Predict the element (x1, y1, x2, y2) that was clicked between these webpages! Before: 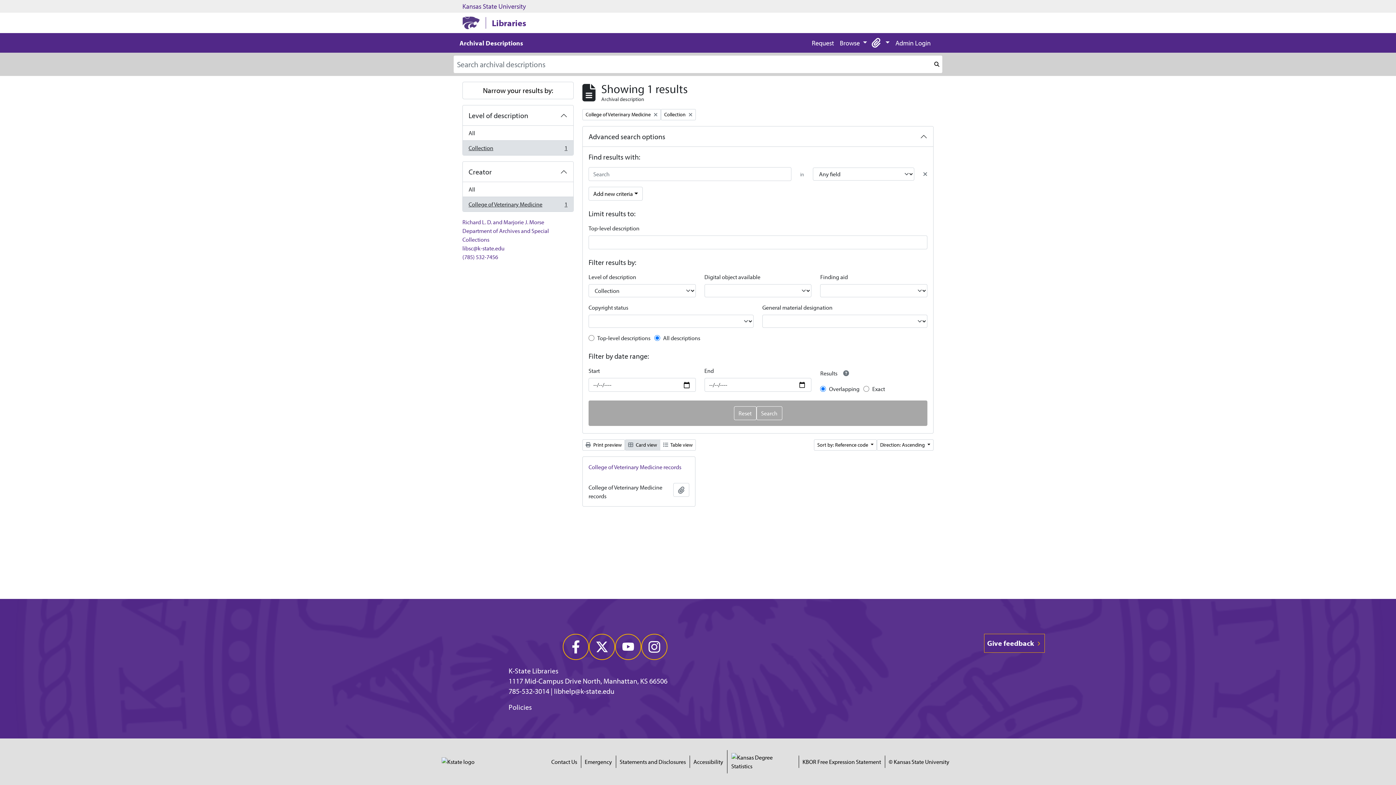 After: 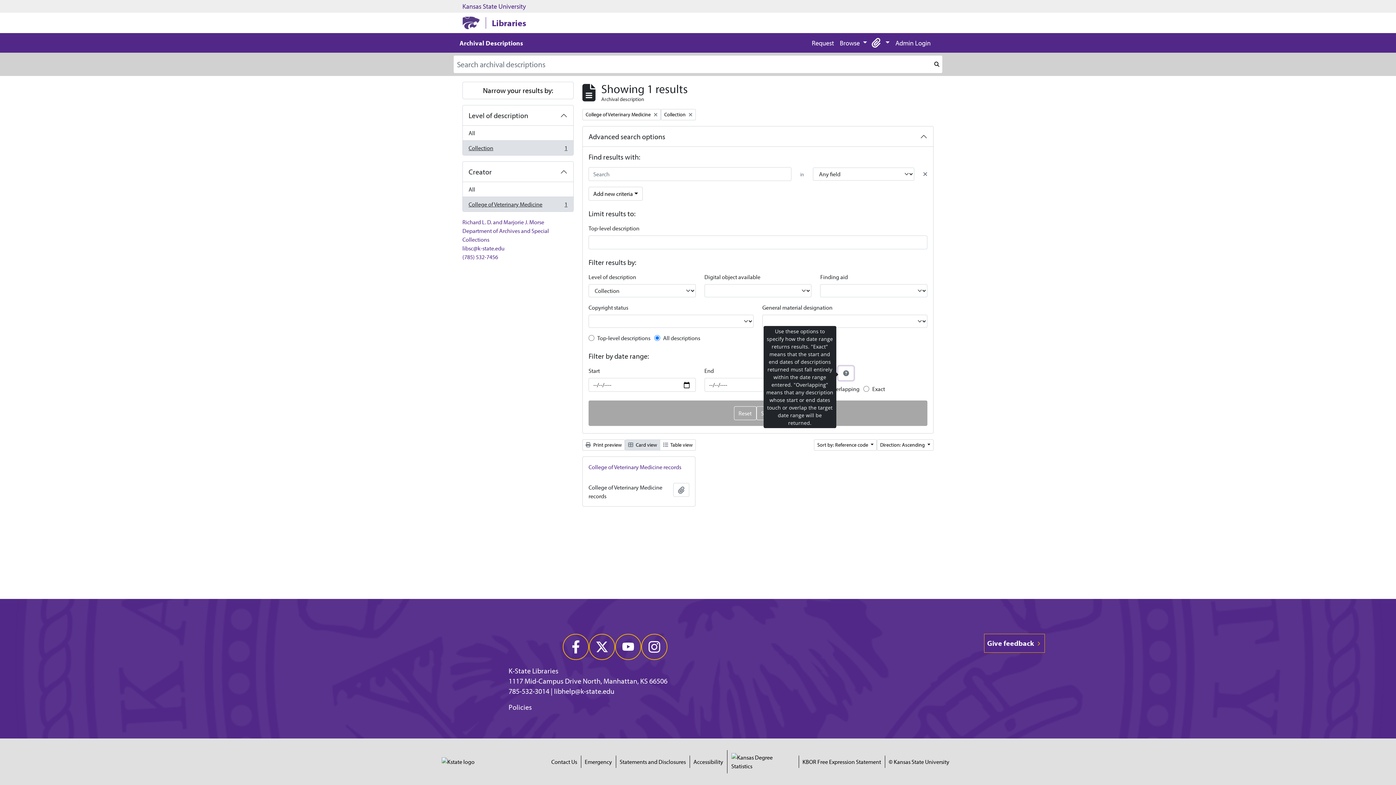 Action: bbox: (838, 366, 853, 380)